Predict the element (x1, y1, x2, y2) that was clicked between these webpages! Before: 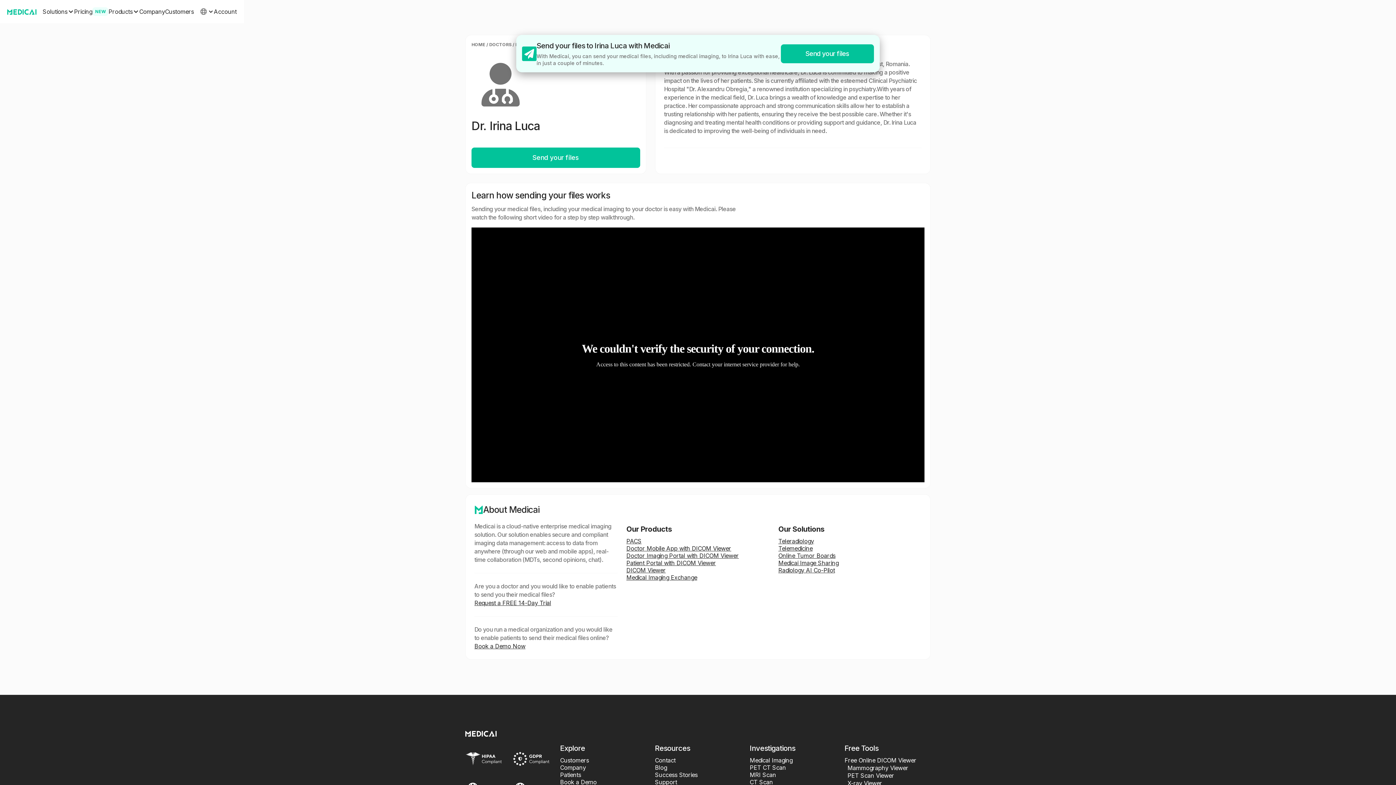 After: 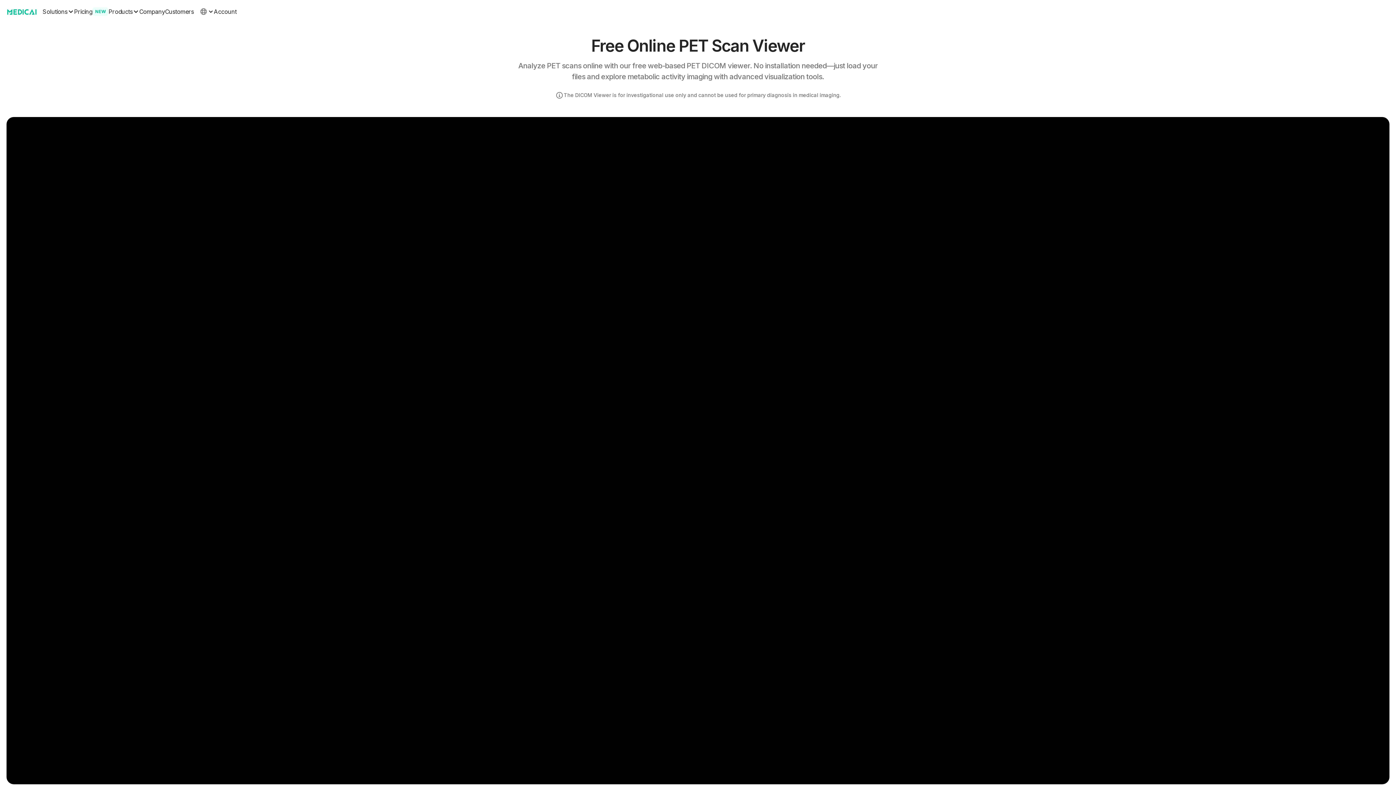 Action: bbox: (844, 769, 897, 782) label: PET Scan Viewer